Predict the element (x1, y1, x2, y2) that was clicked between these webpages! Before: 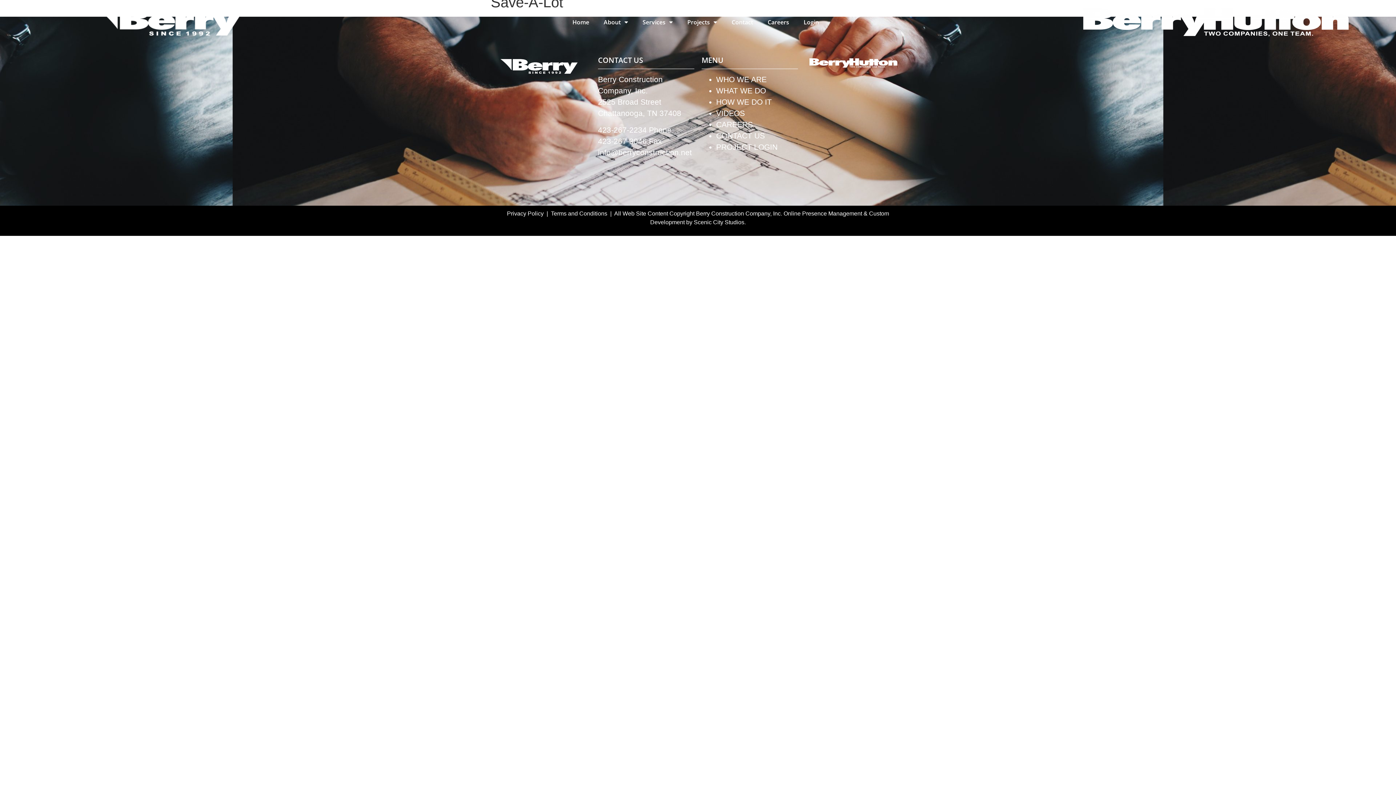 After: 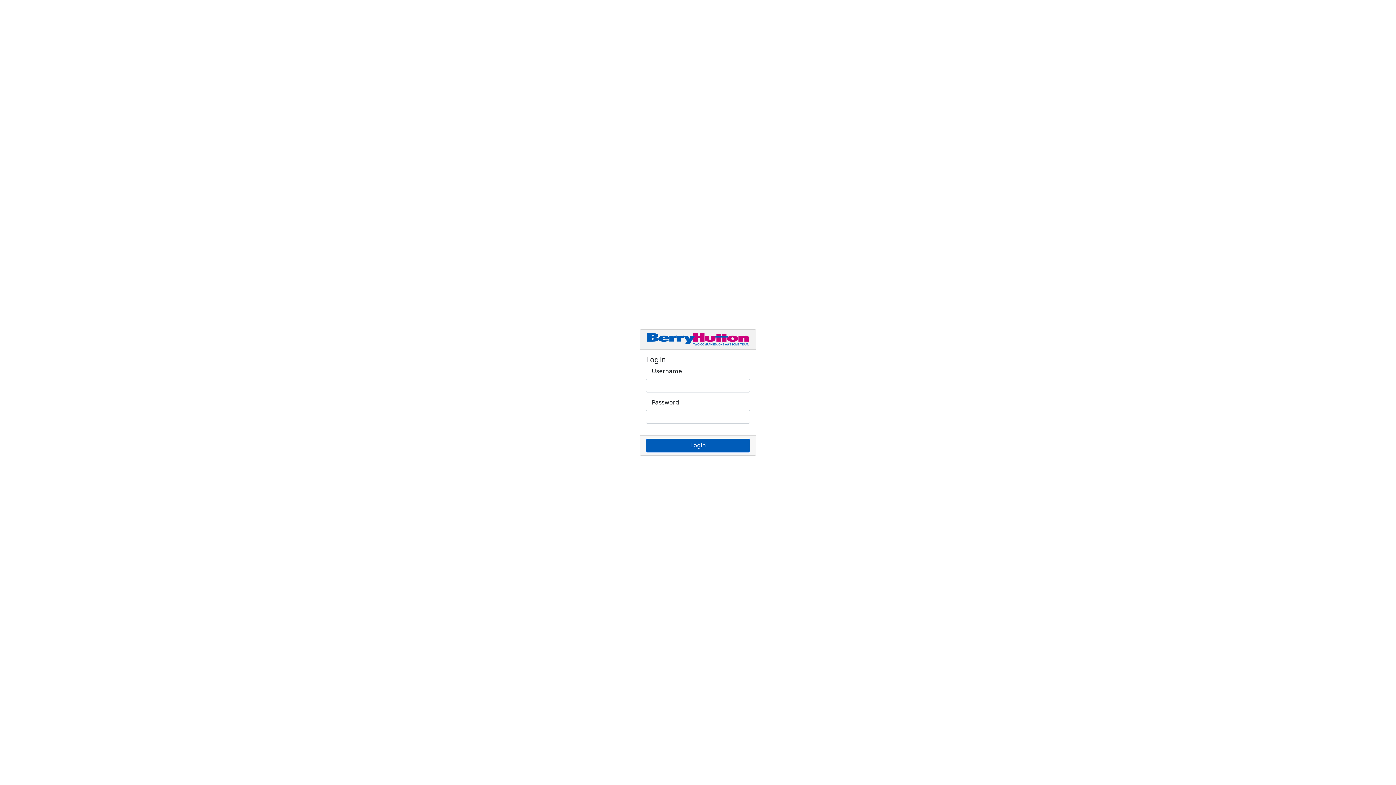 Action: bbox: (716, 143, 777, 151) label: PROJECT LOGIN